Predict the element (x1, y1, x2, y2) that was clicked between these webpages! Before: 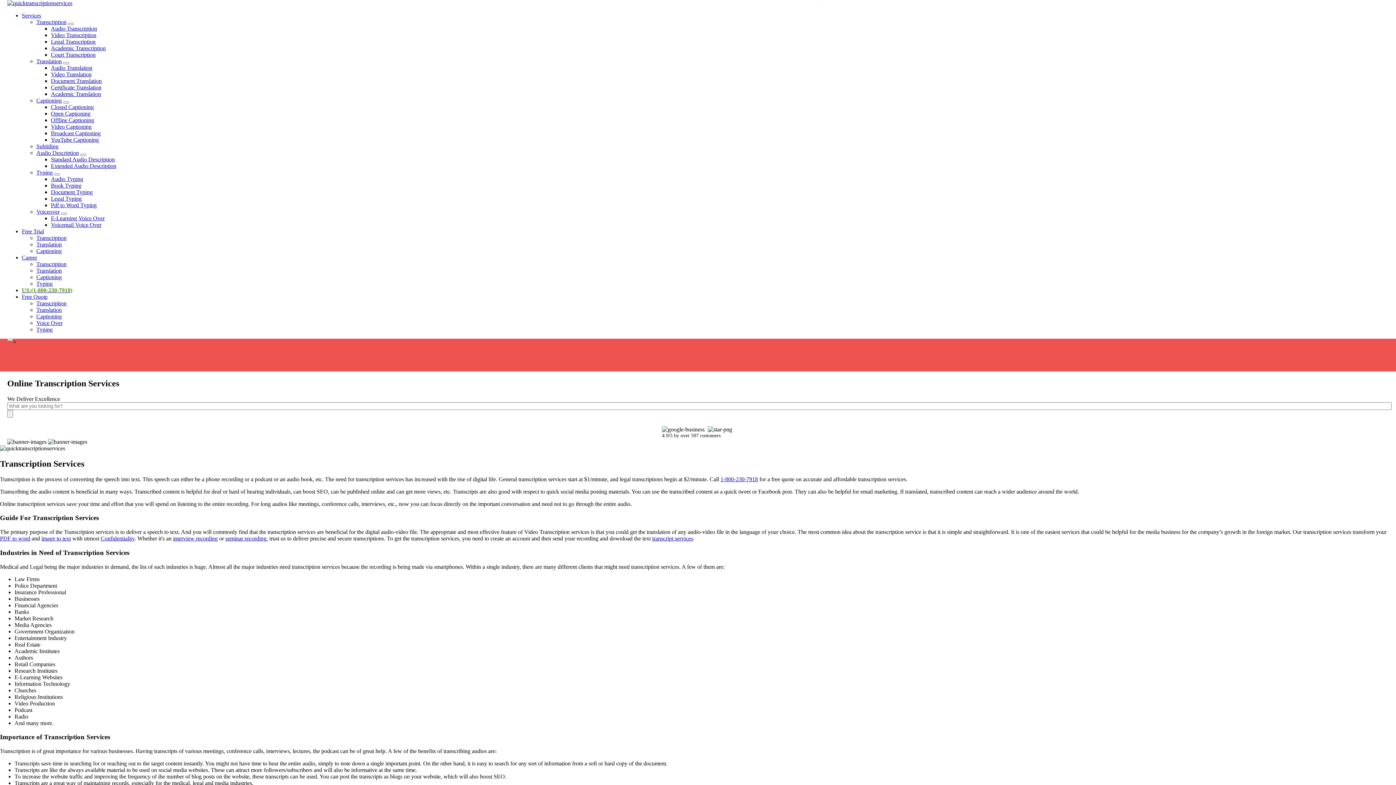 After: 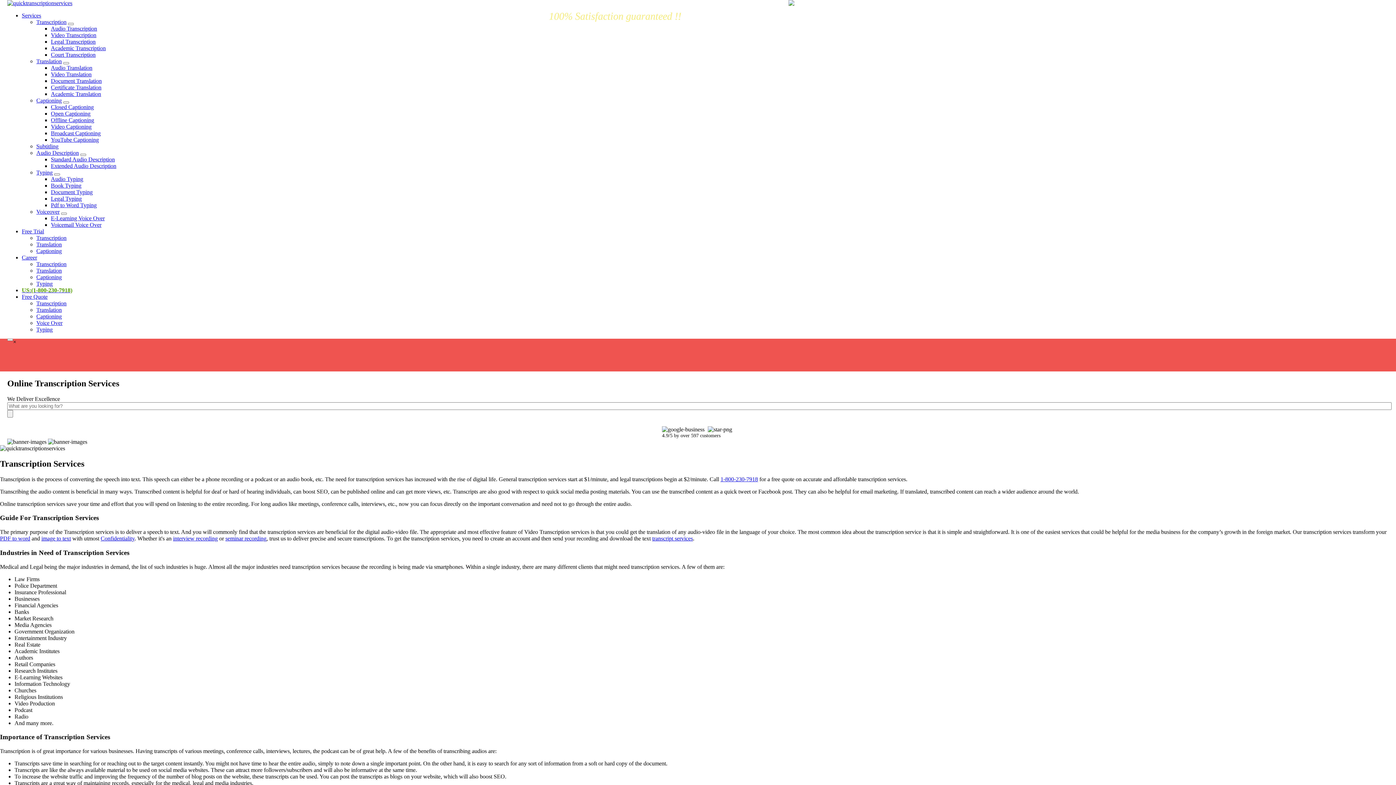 Action: bbox: (50, 104, 93, 110) label: Closed Captioning